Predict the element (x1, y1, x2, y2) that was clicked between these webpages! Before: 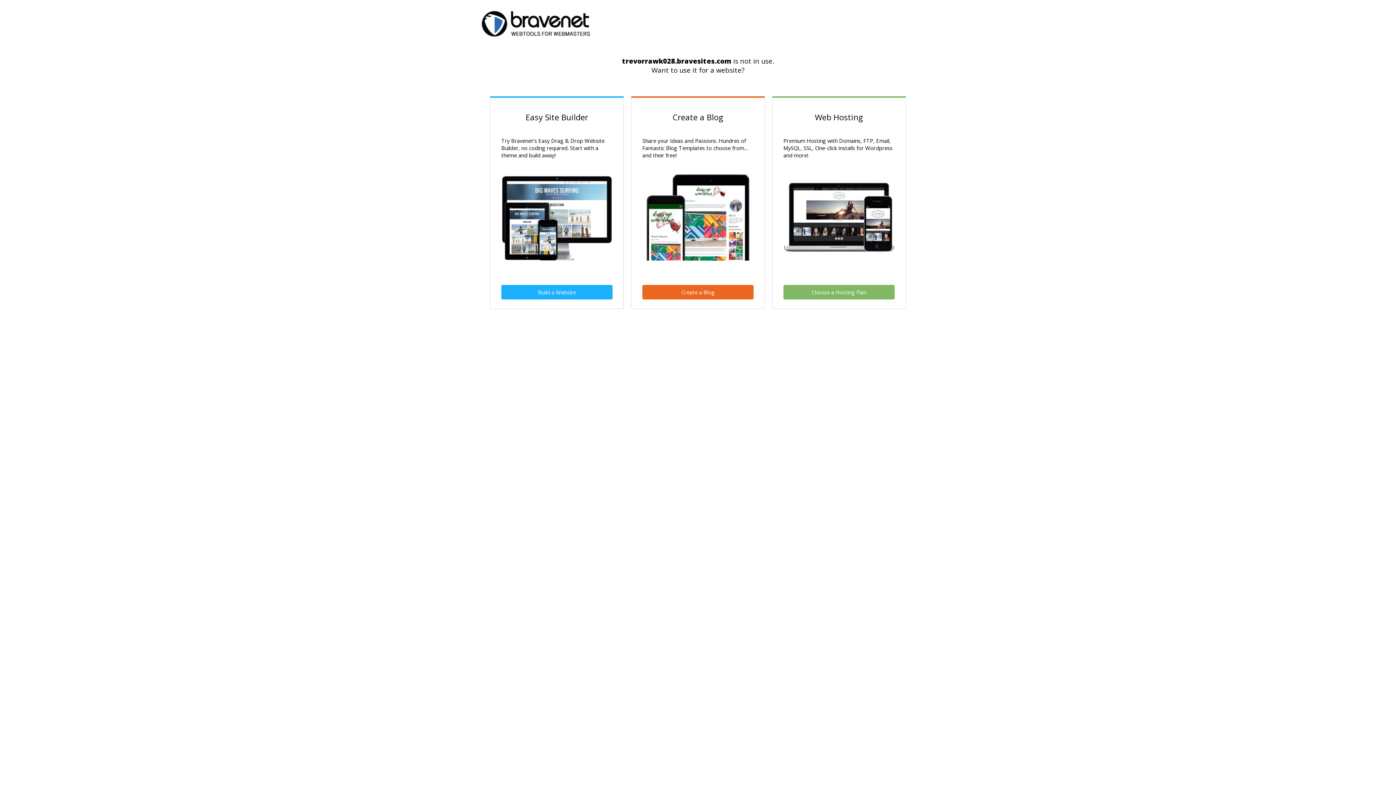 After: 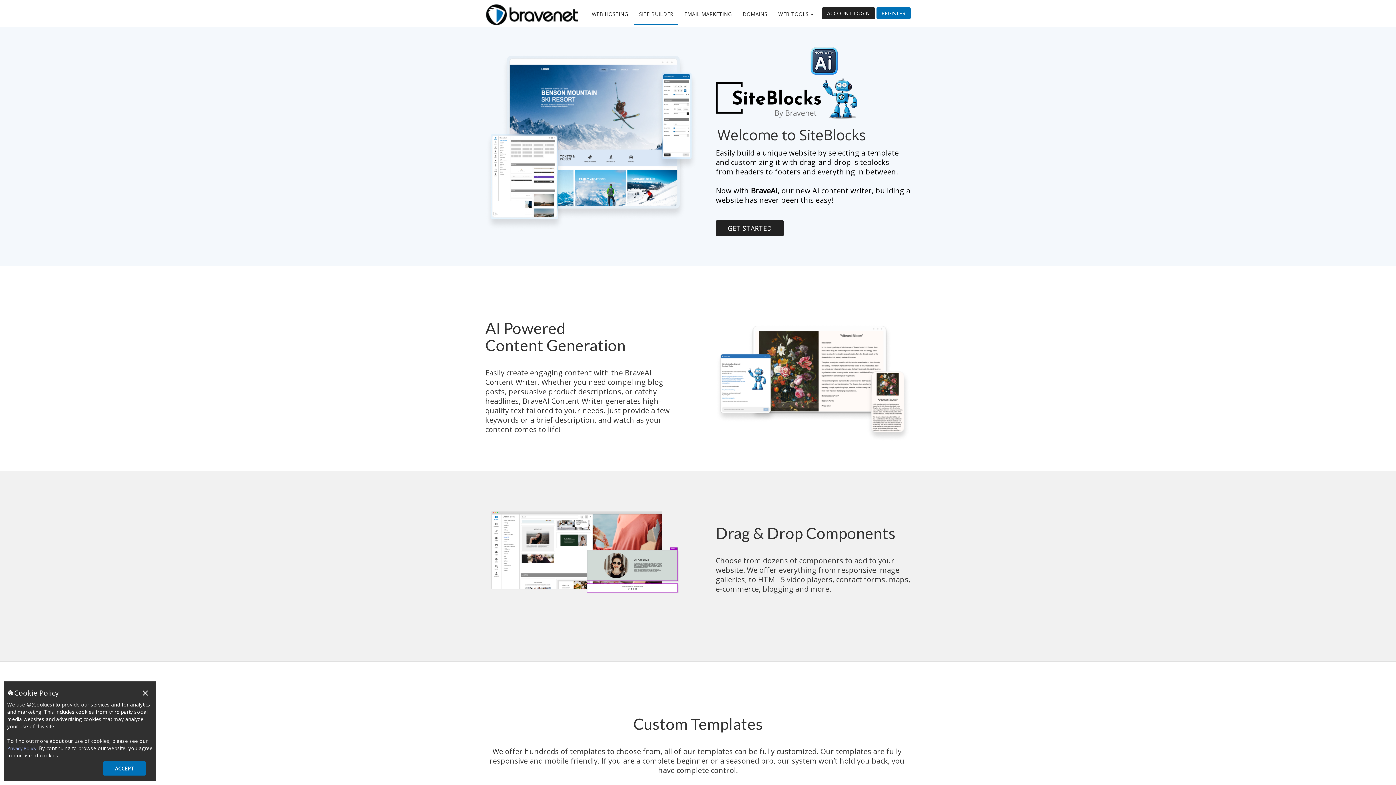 Action: bbox: (501, 285, 612, 299) label: Build a Website